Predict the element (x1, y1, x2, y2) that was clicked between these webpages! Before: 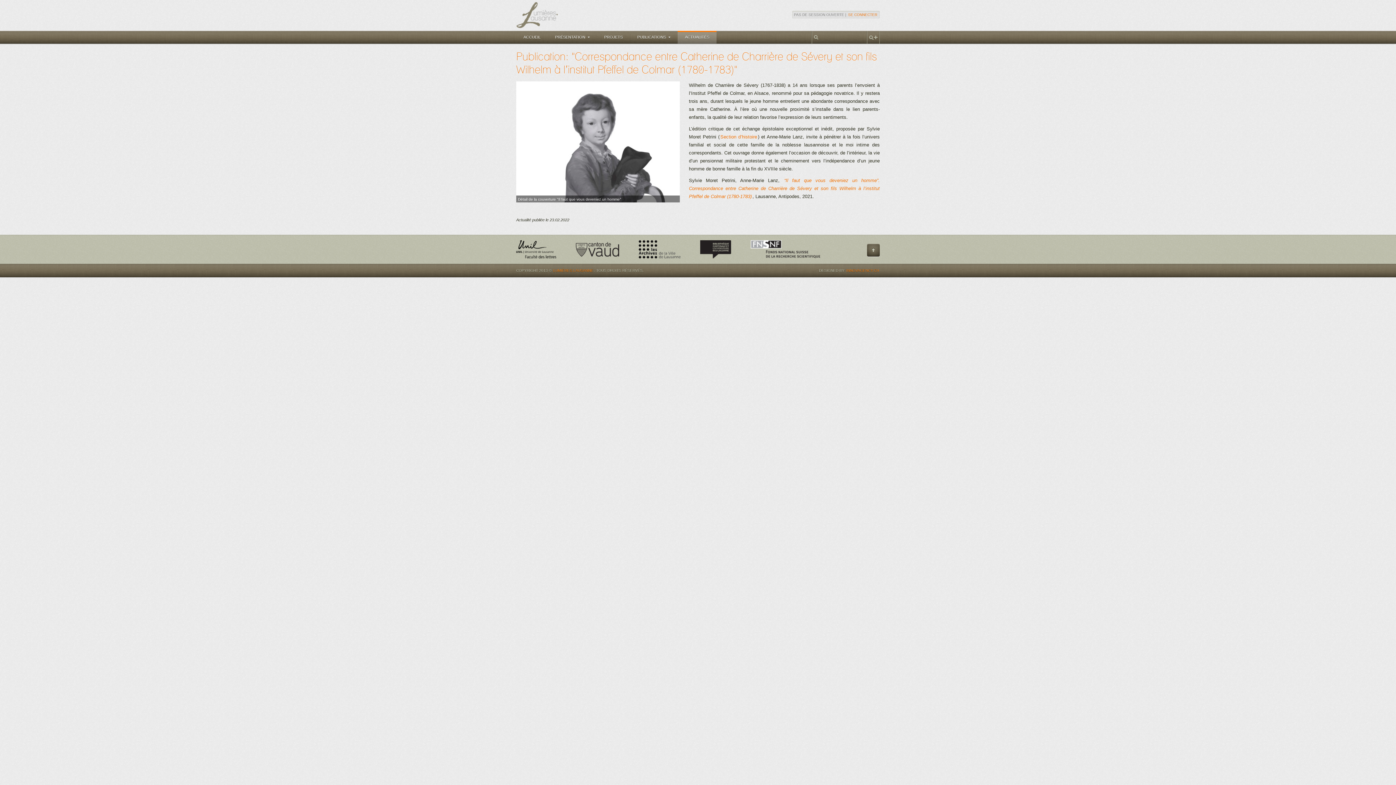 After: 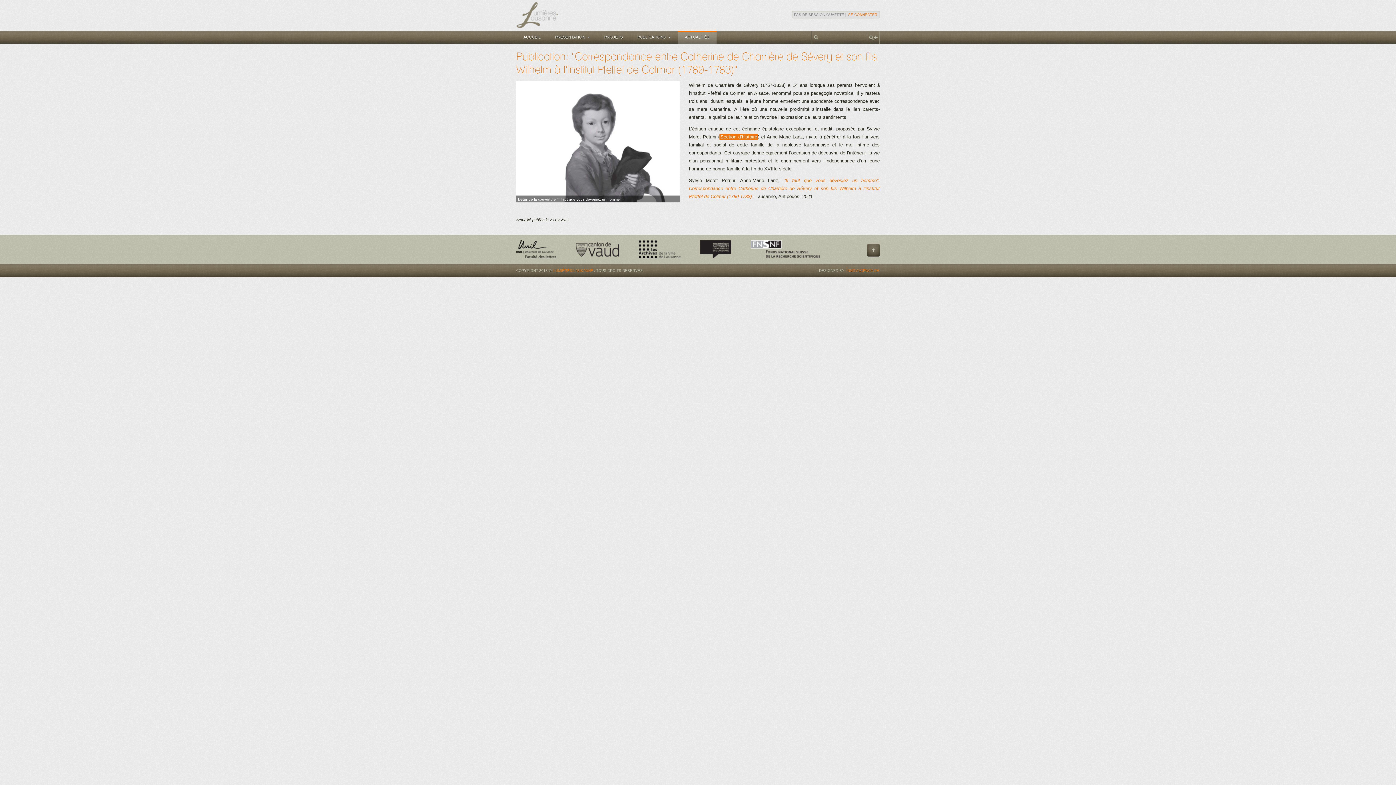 Action: bbox: (719, 133, 758, 140) label: Section d’histoire